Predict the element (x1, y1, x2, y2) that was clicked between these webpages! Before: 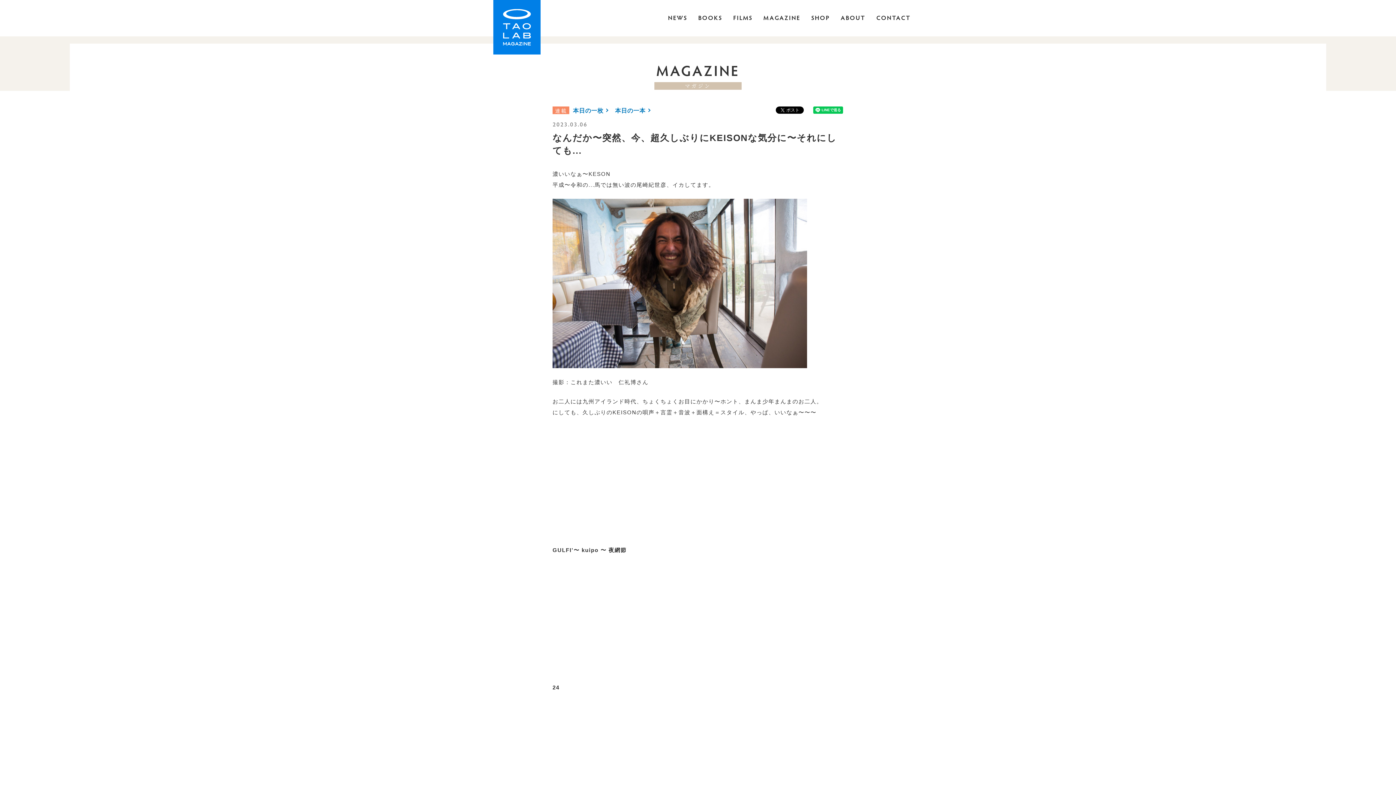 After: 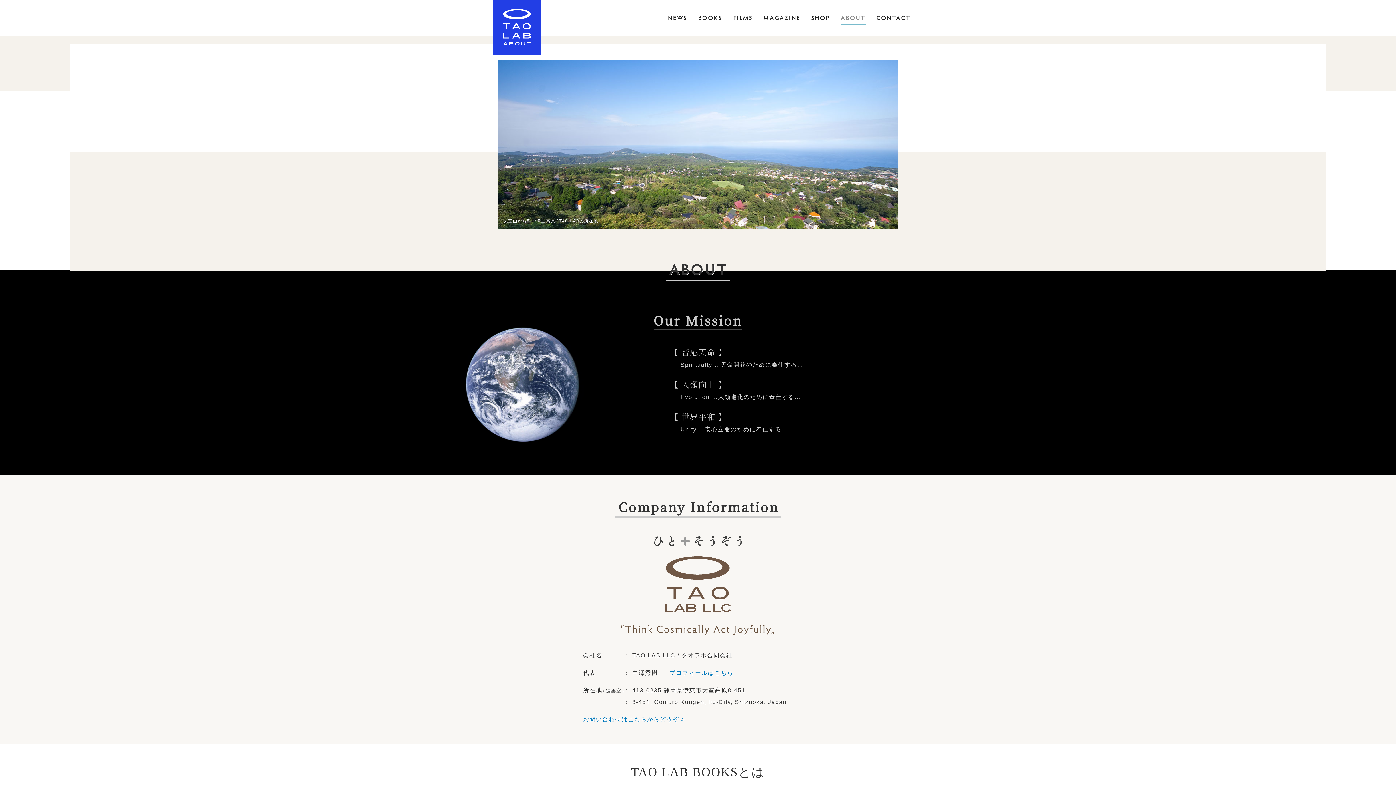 Action: bbox: (840, 15, 865, 21) label: ABOUT